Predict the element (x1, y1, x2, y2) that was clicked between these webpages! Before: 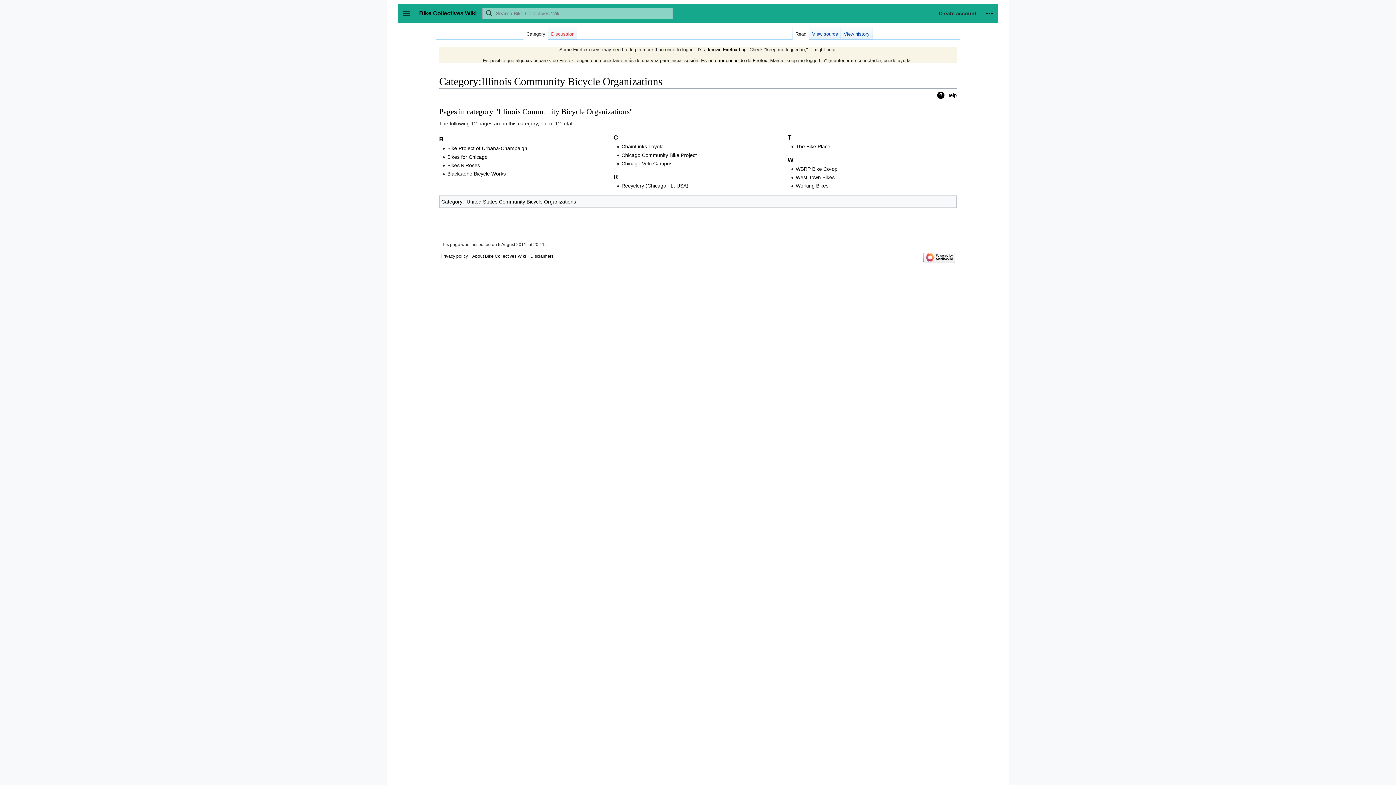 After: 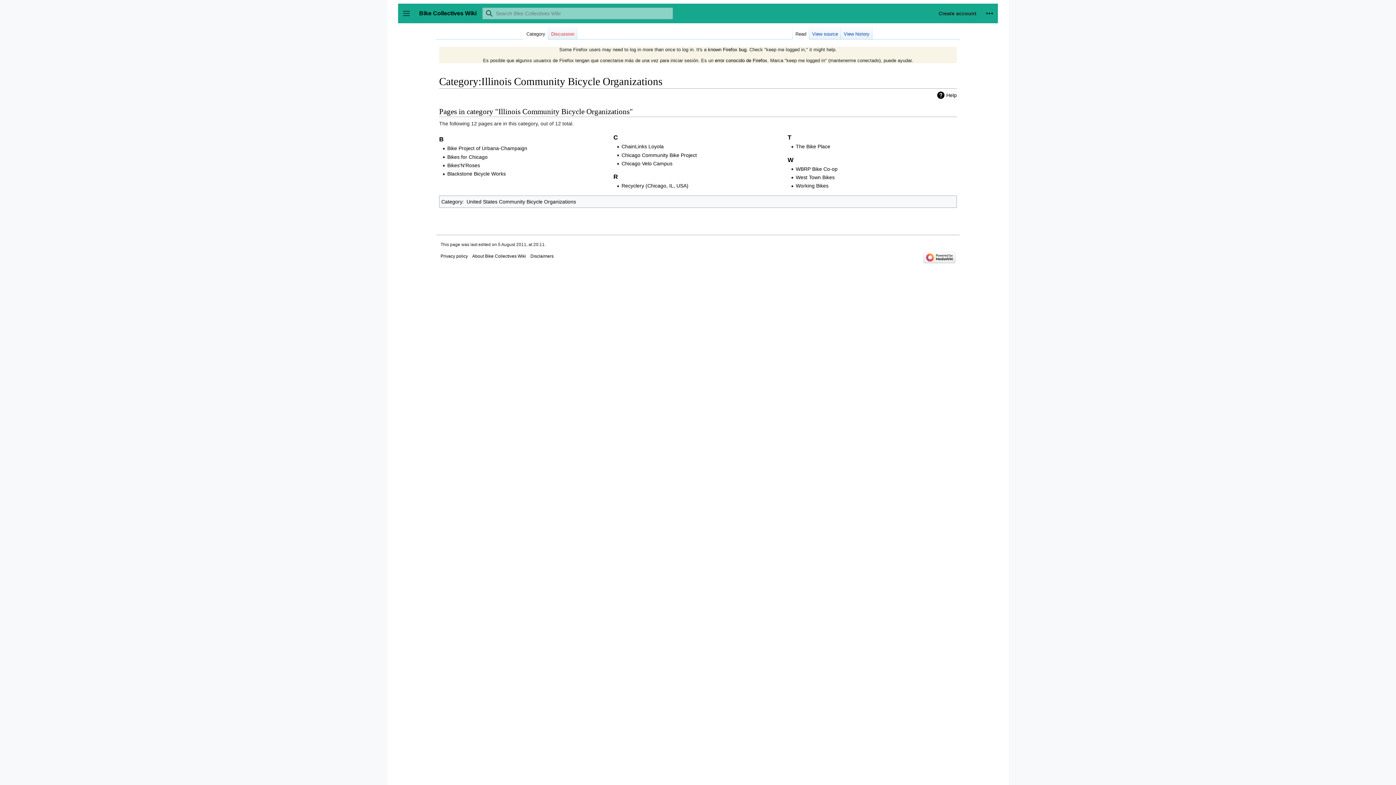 Action: bbox: (792, 25, 809, 39) label: Read